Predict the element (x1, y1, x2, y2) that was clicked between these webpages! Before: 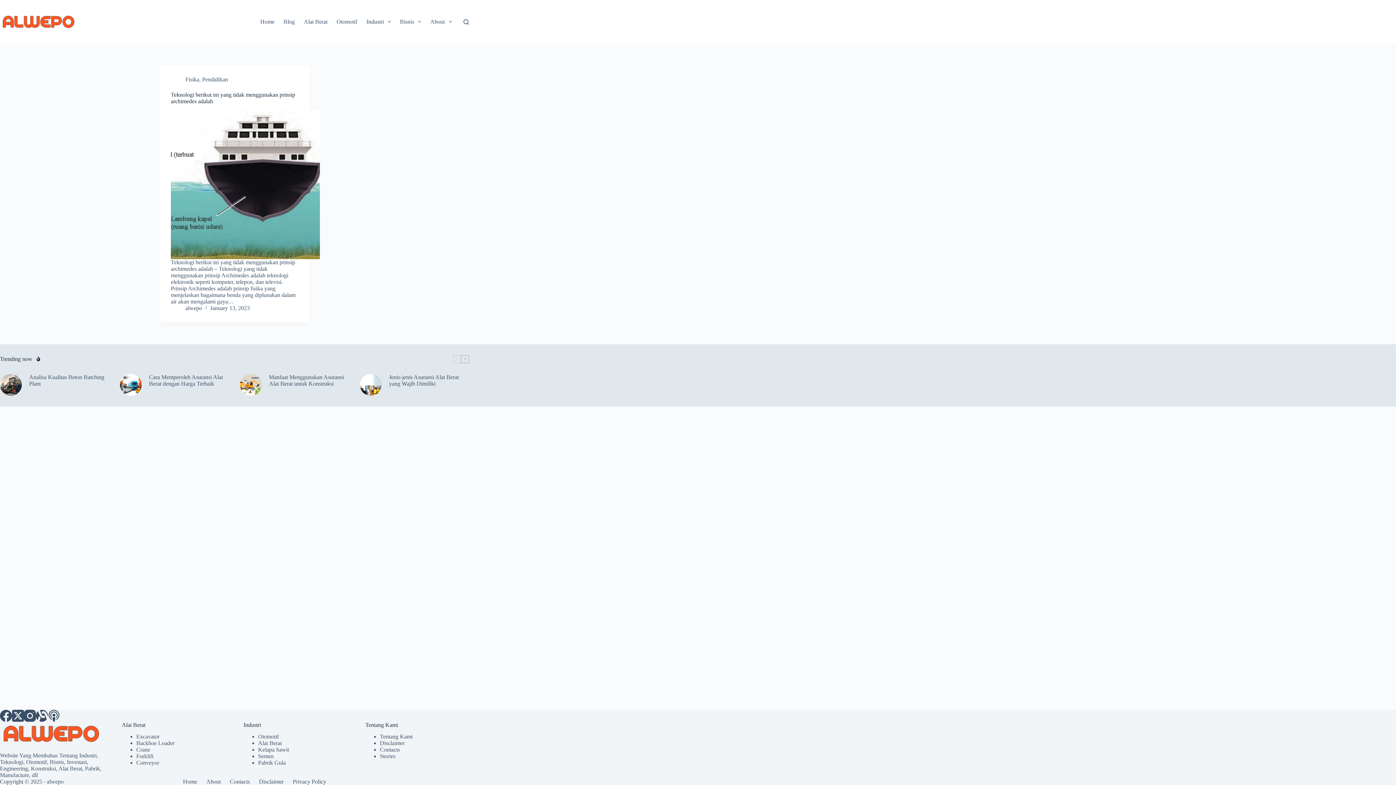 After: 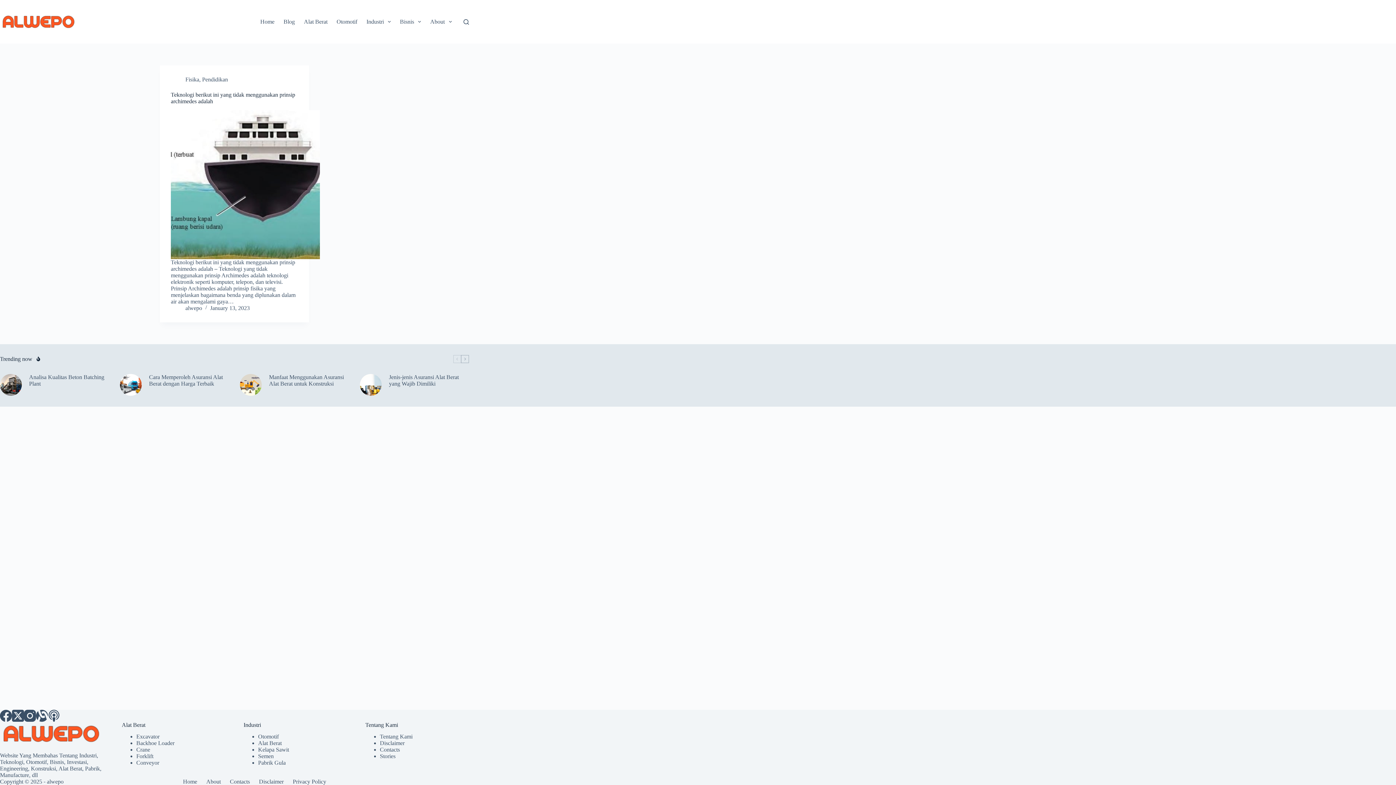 Action: bbox: (360, 374, 381, 395)